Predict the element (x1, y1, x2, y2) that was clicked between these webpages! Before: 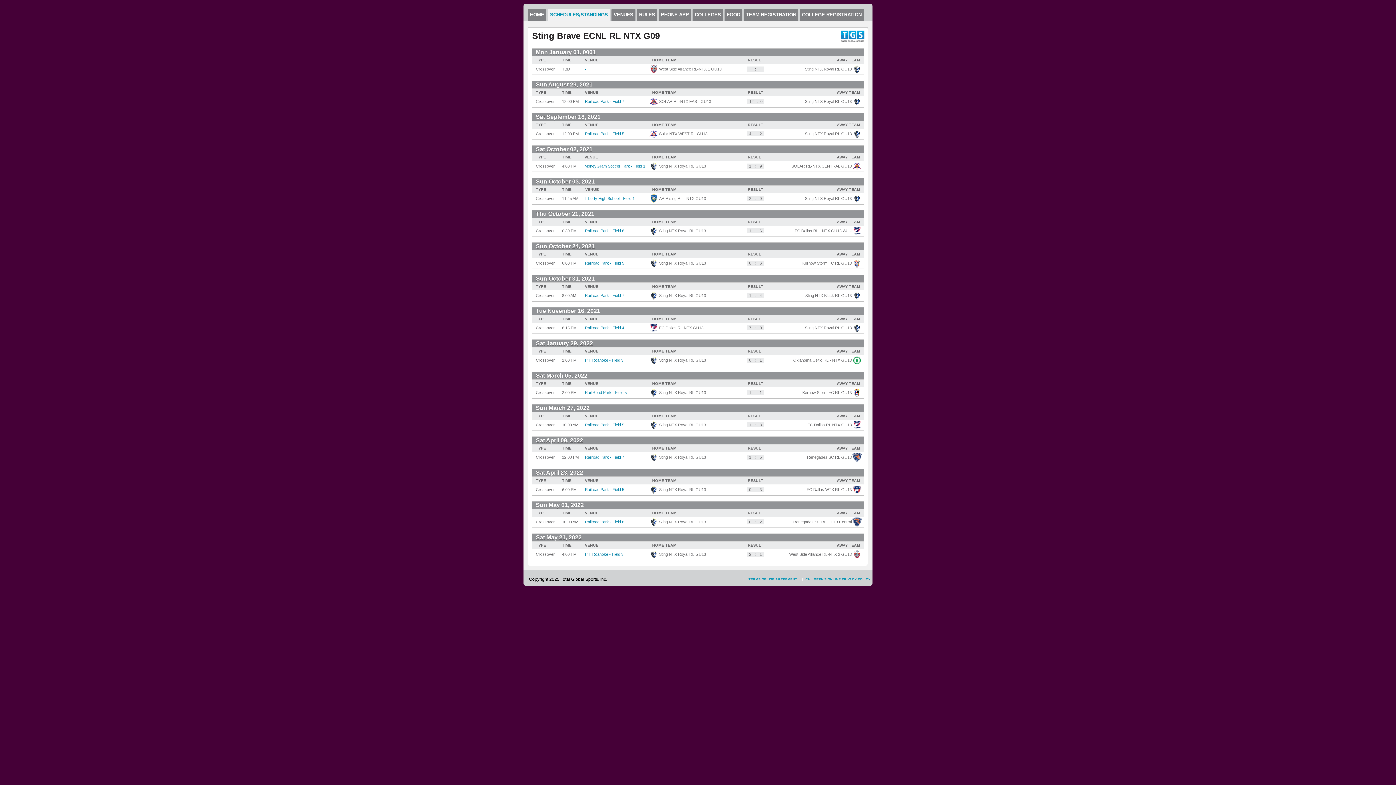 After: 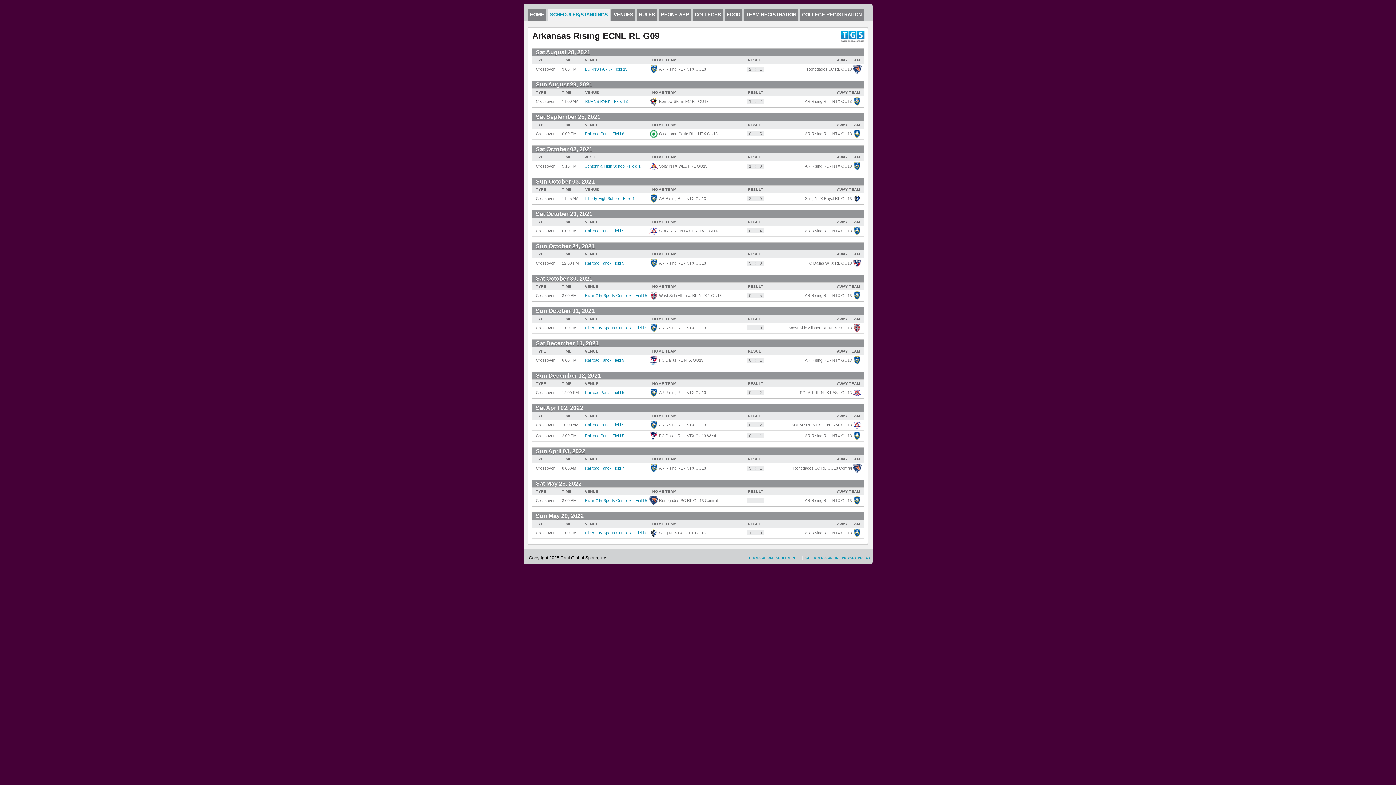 Action: label: AR Rising RL - NTX GU13 bbox: (659, 196, 706, 200)